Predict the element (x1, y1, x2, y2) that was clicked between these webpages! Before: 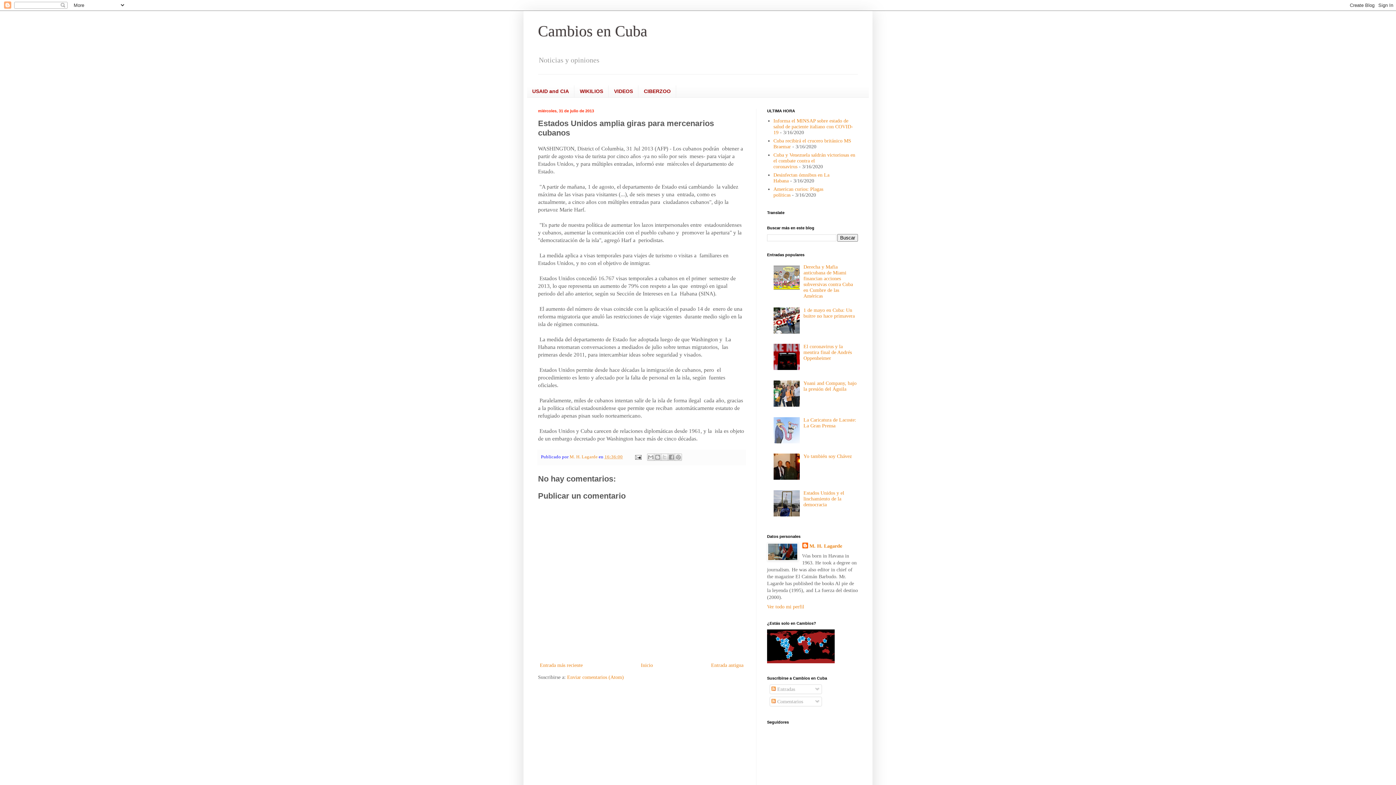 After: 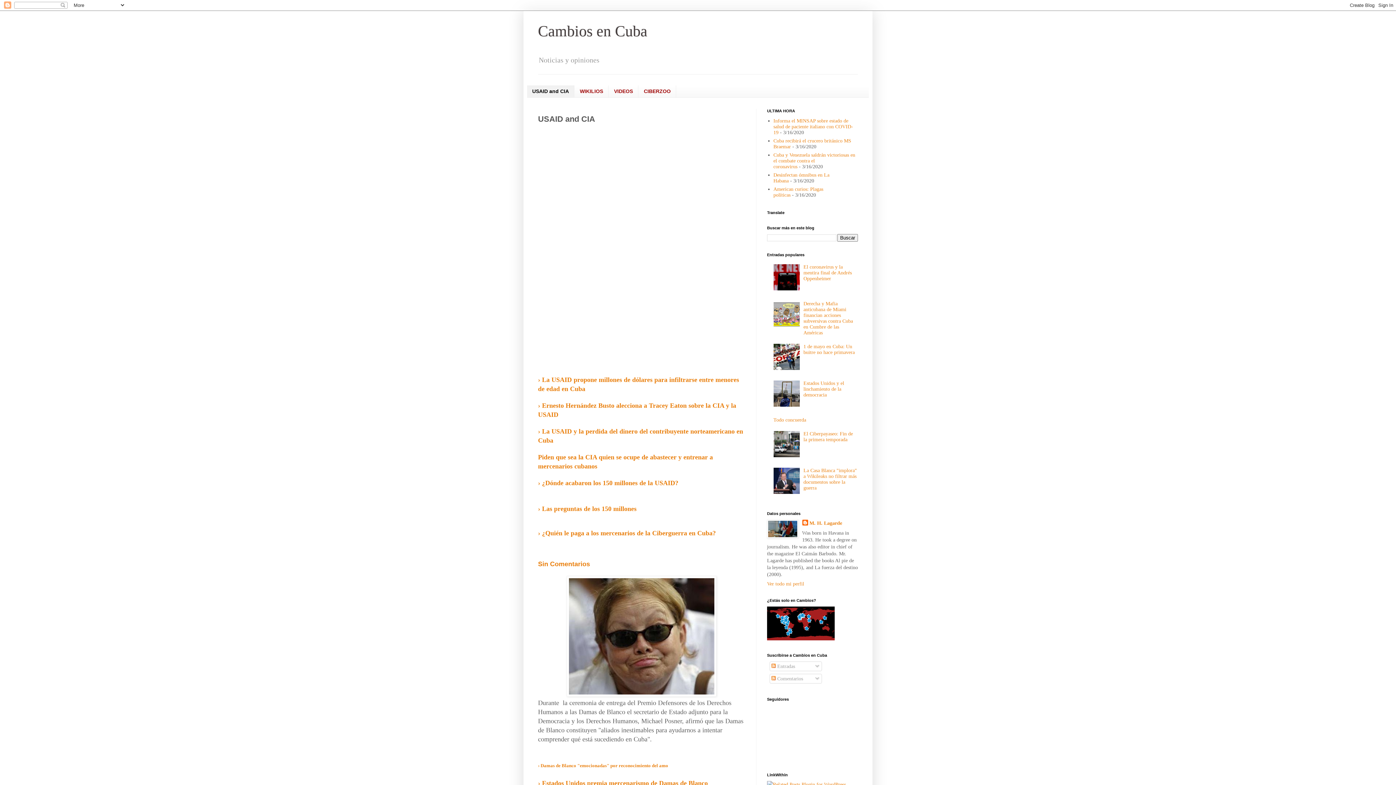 Action: label: USAID and CIA bbox: (527, 85, 574, 97)